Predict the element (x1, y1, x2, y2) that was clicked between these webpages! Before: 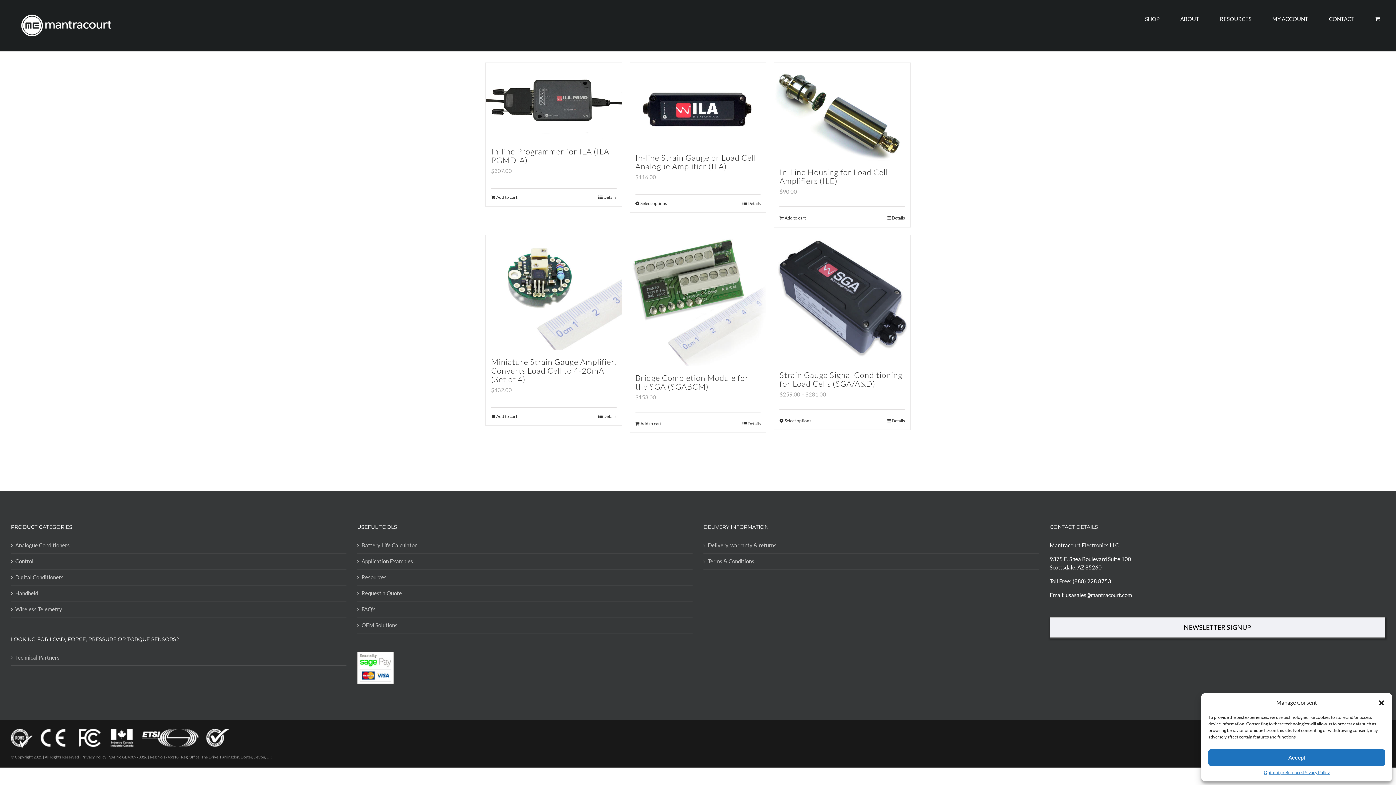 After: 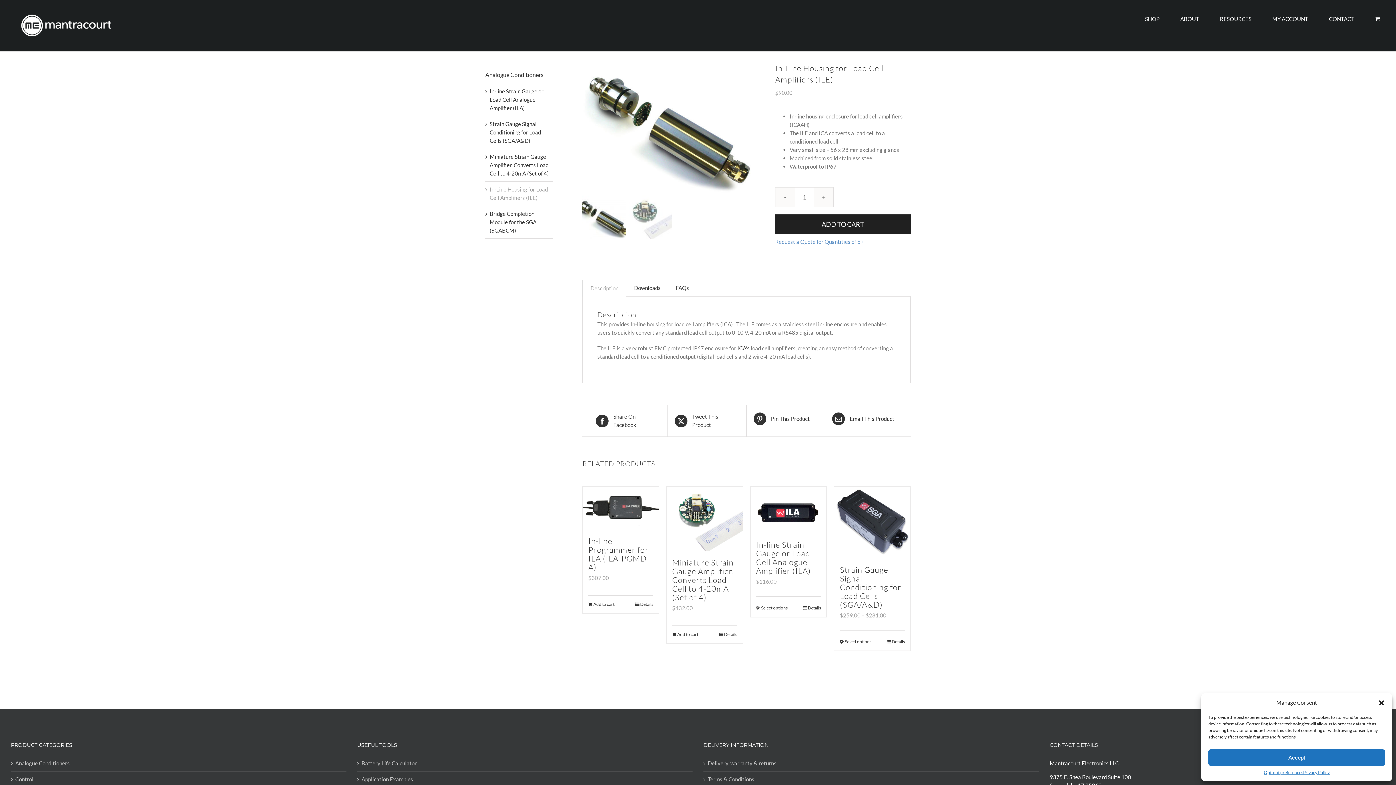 Action: bbox: (779, 167, 888, 185) label: In-Line Housing for Load Cell Amplifiers (ILE)